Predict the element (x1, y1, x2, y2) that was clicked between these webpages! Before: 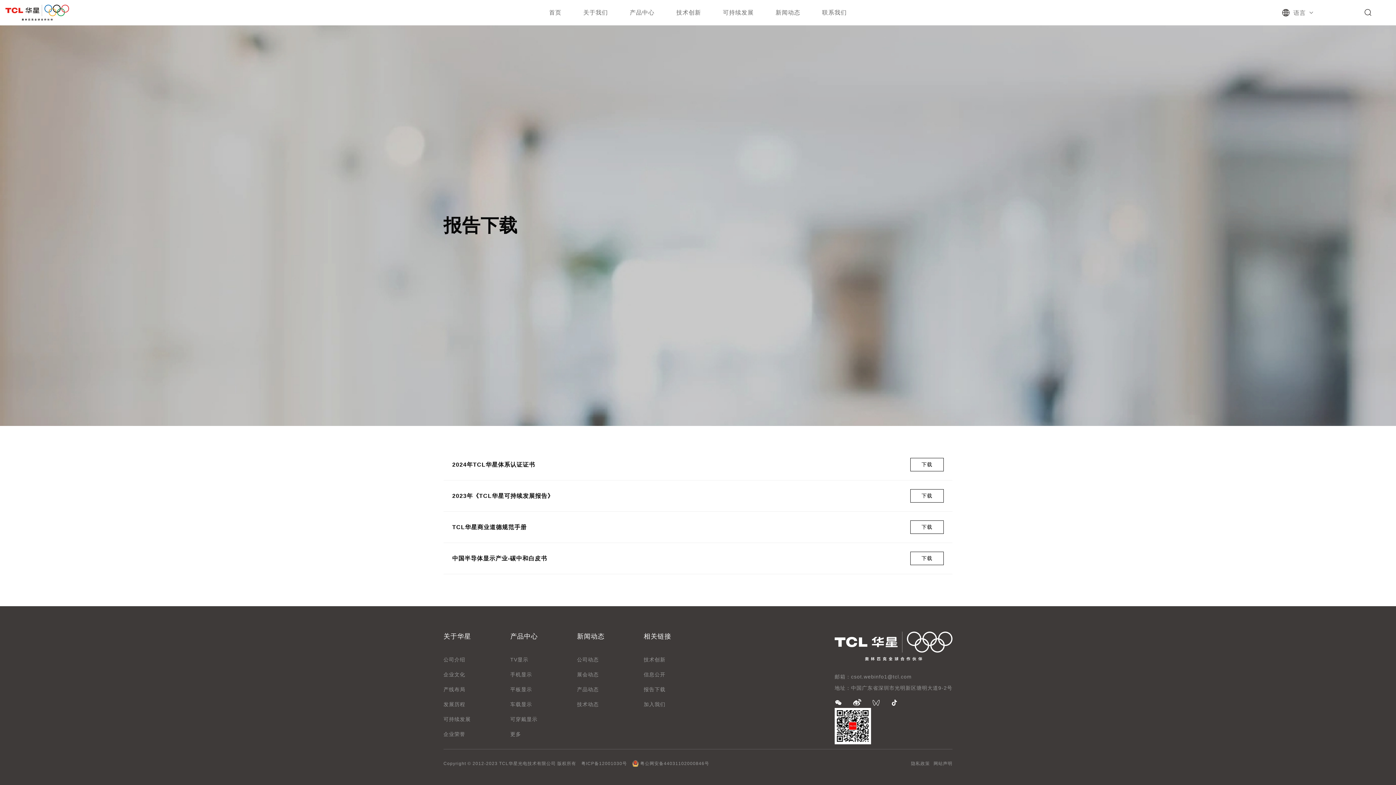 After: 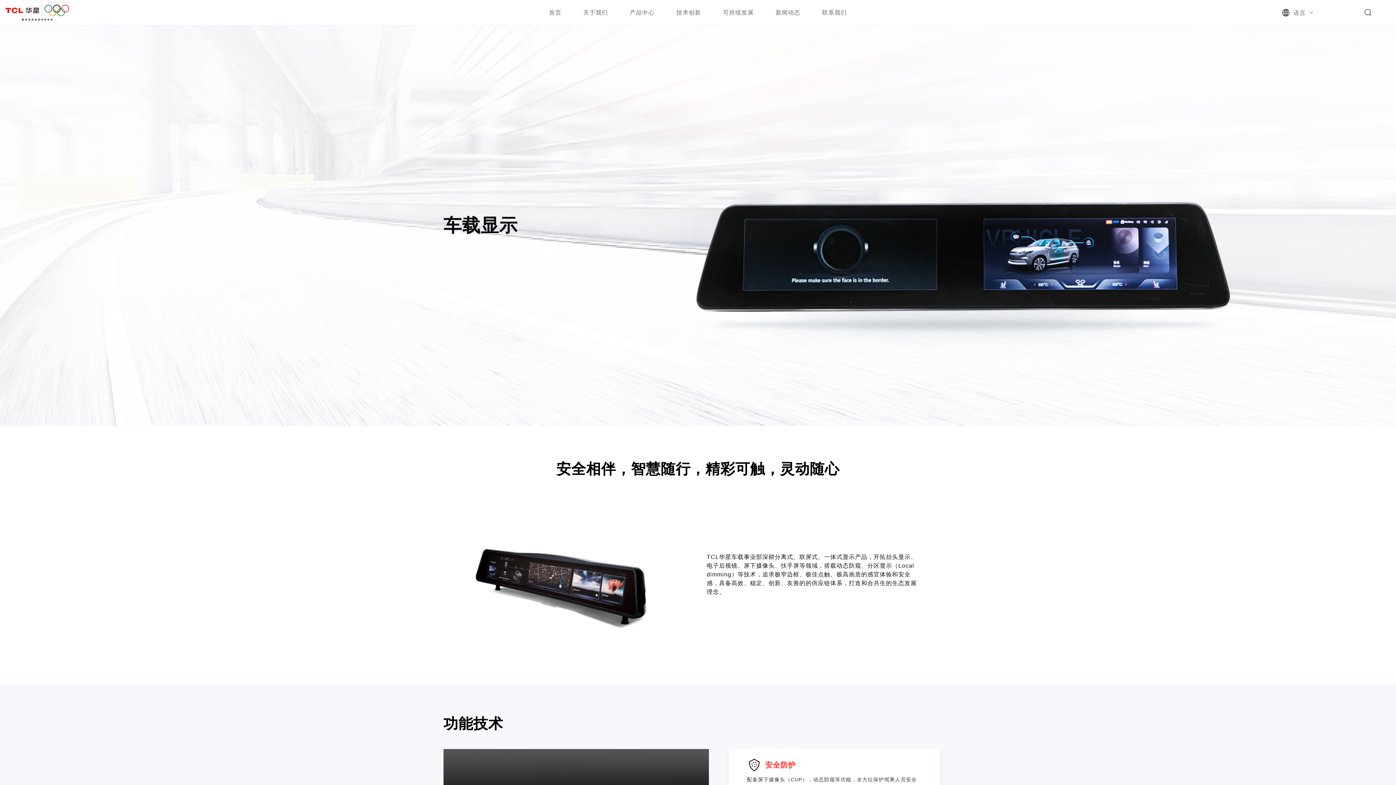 Action: bbox: (510, 701, 538, 708) label: 车载显示